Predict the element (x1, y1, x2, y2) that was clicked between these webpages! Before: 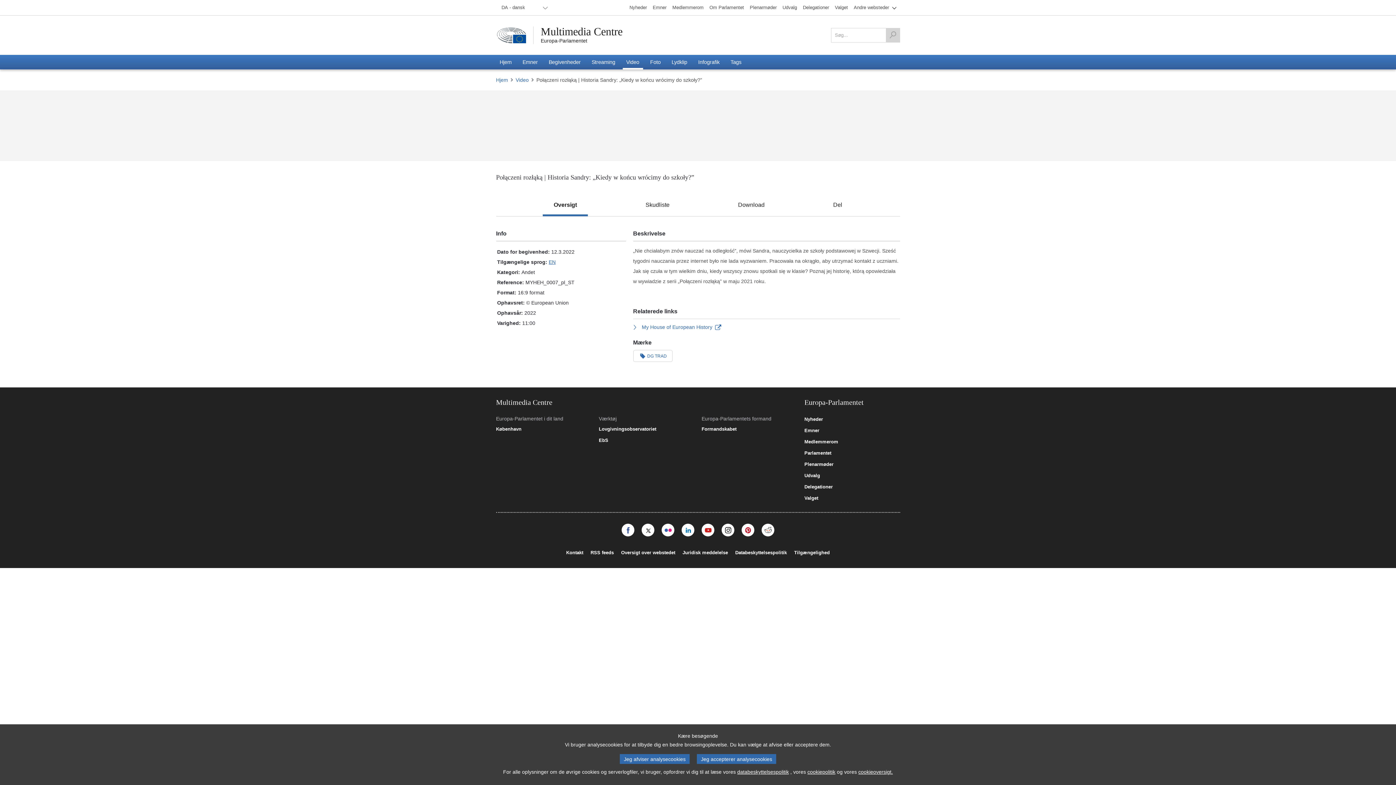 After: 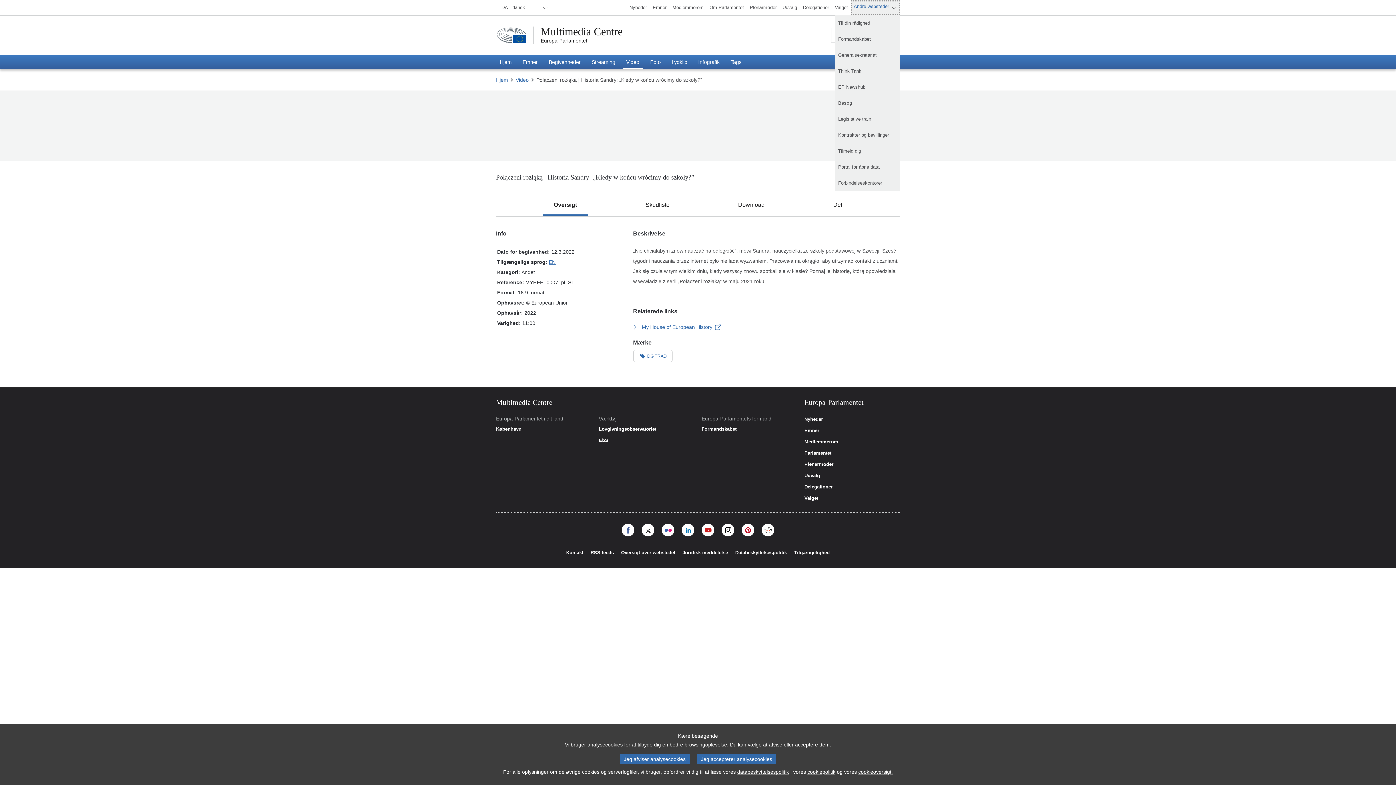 Action: bbox: (851, 0, 900, 14) label: Andre websteder